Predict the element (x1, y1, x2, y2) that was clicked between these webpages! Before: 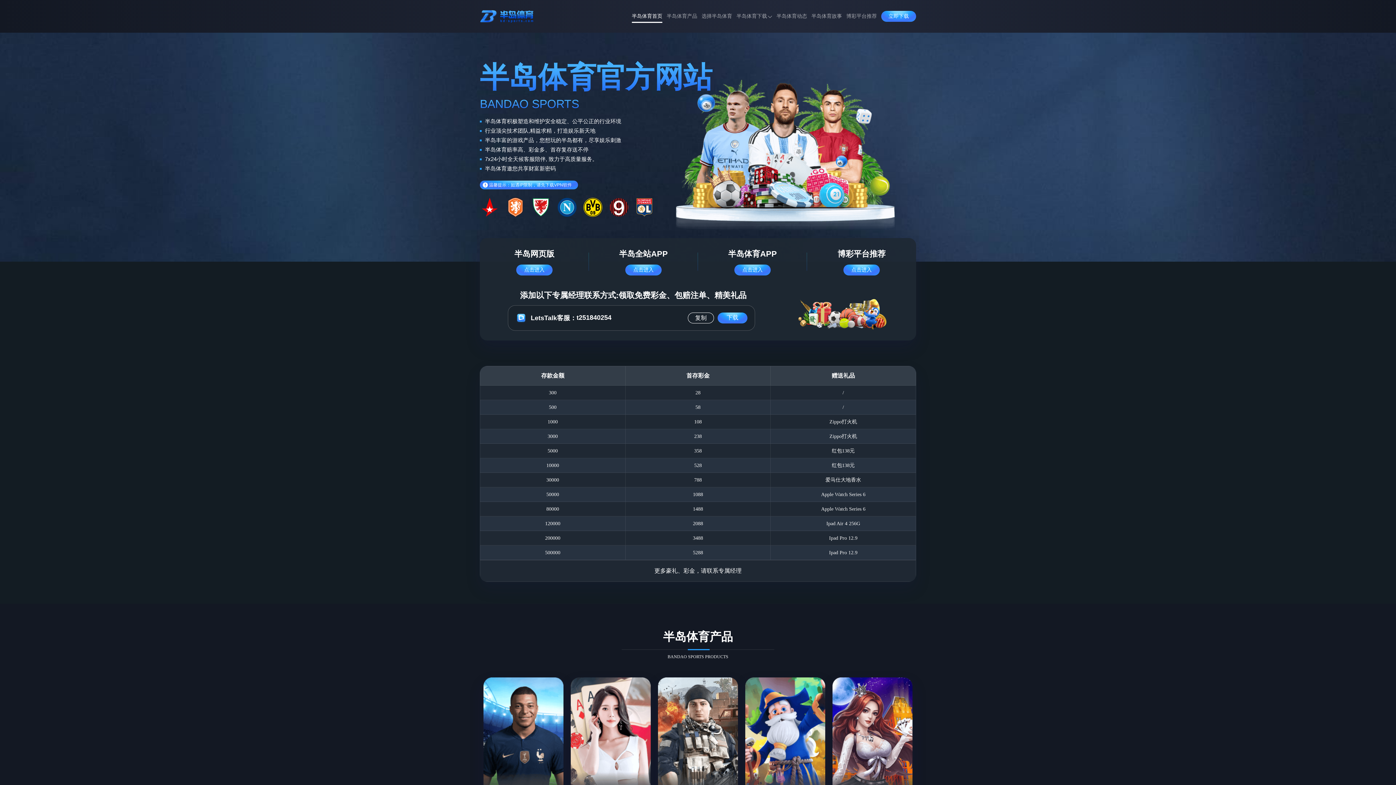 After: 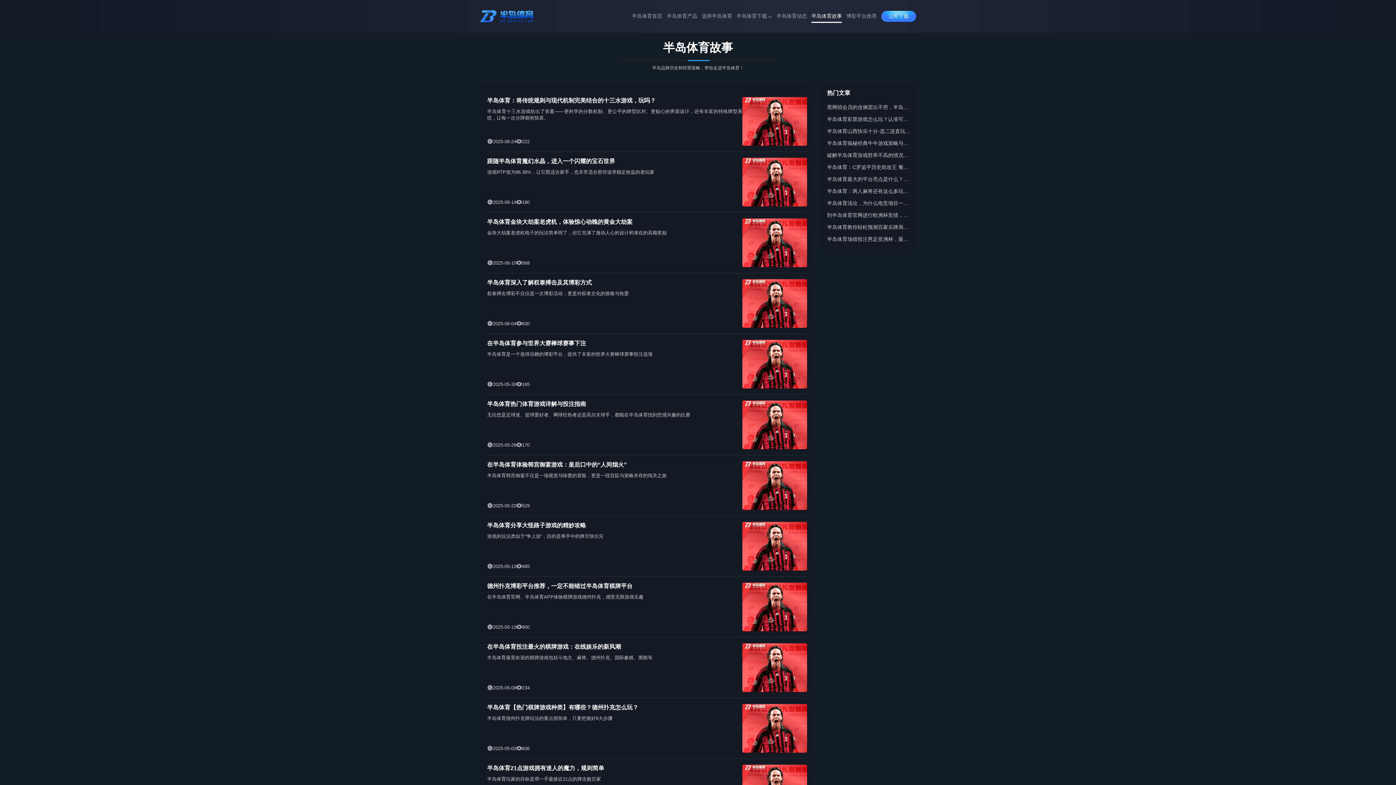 Action: label: 半岛体育故事 bbox: (811, 8, 842, 24)